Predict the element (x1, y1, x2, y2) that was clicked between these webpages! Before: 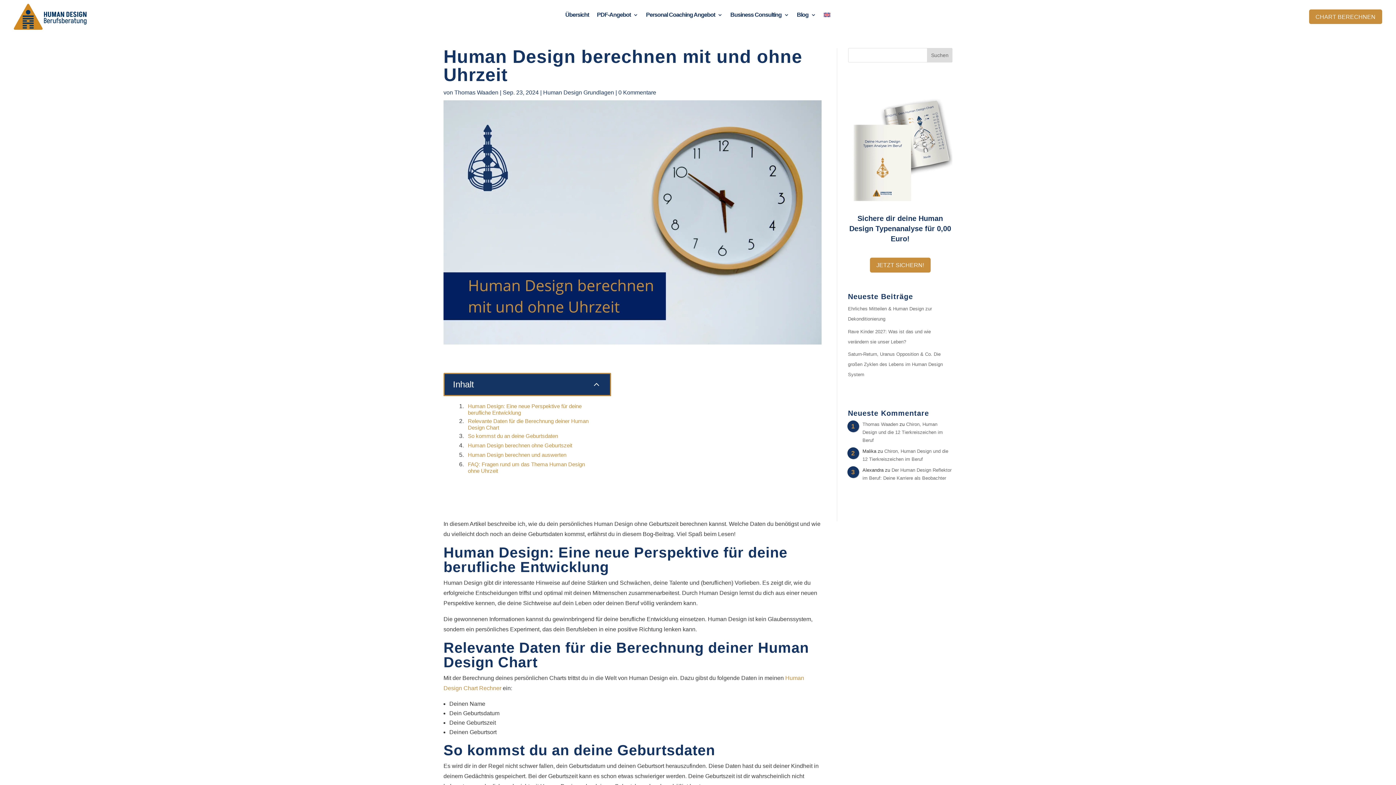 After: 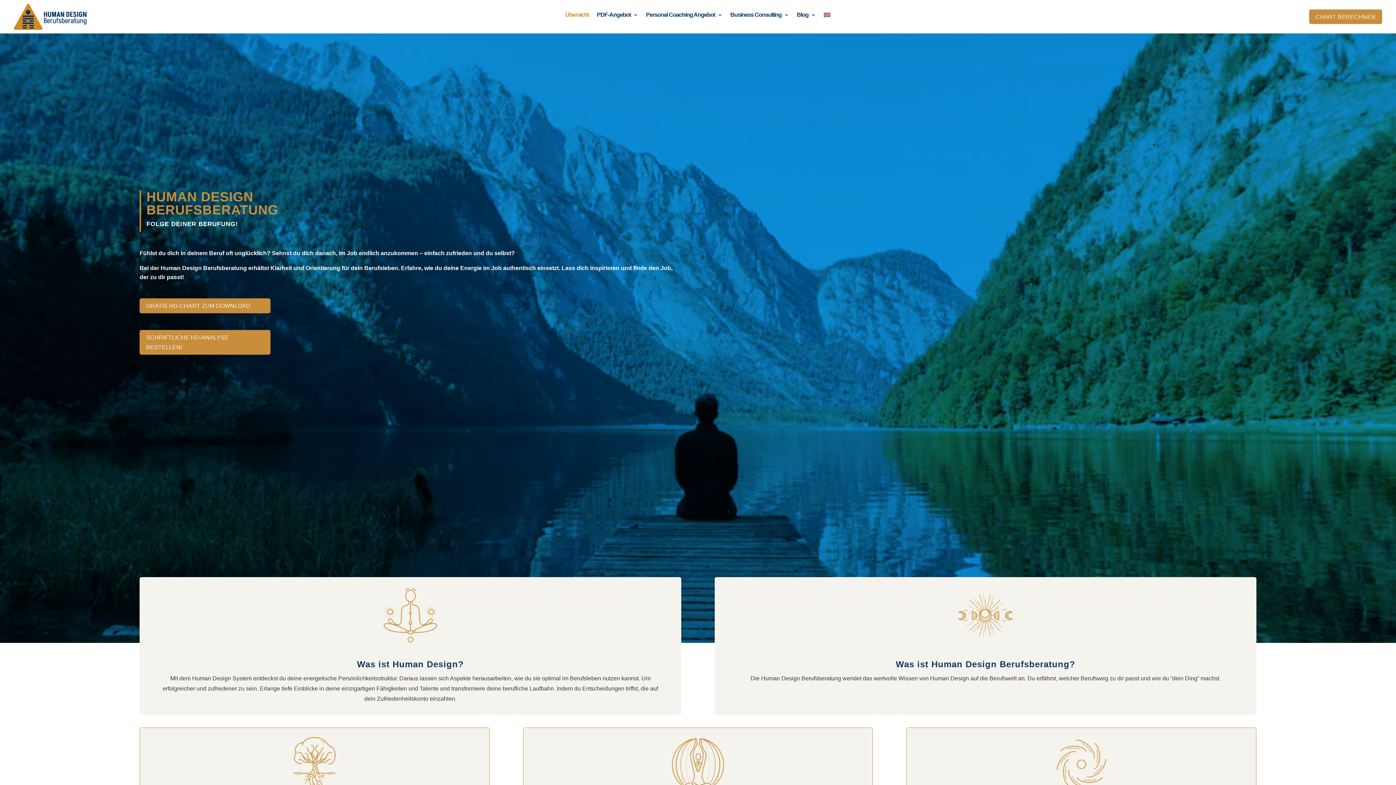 Action: label: Thomas Waaden bbox: (454, 89, 498, 95)